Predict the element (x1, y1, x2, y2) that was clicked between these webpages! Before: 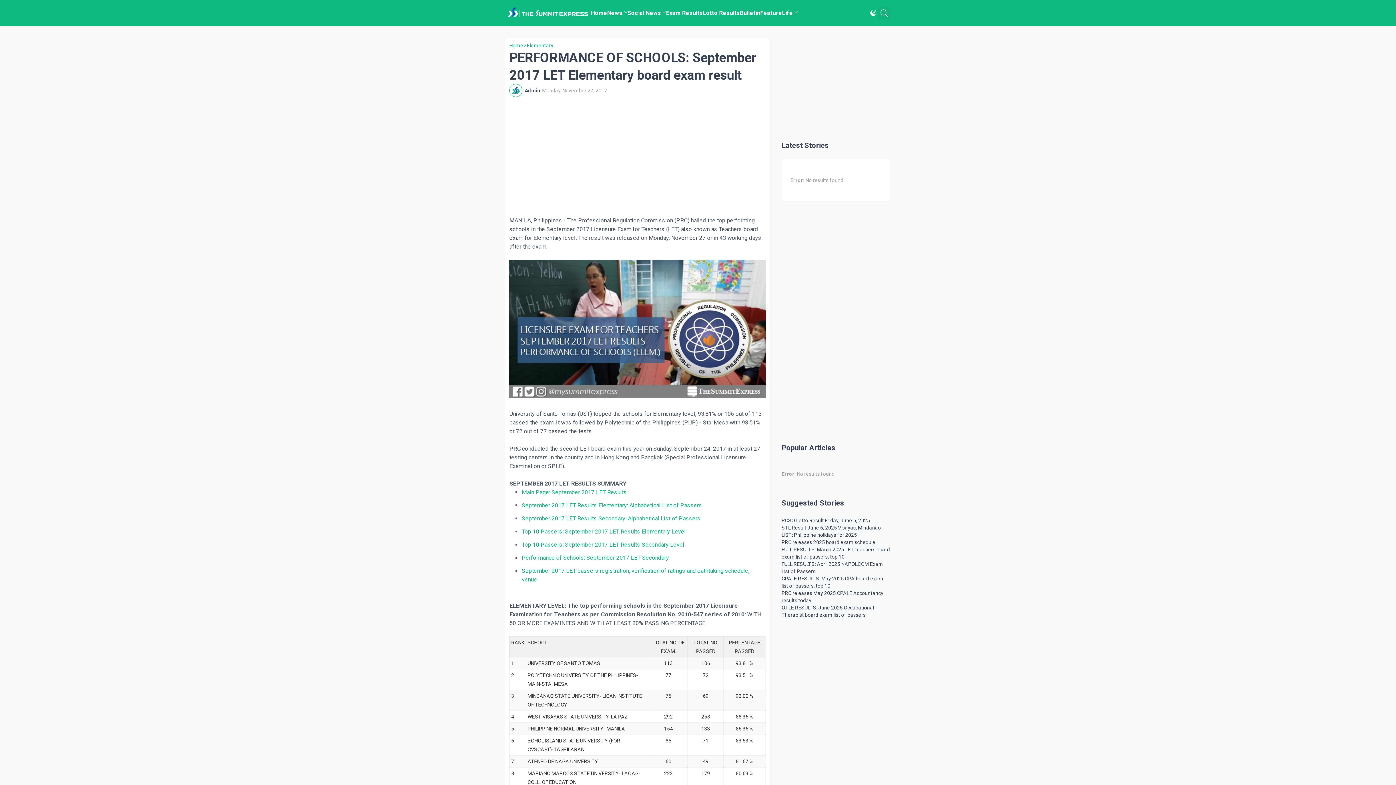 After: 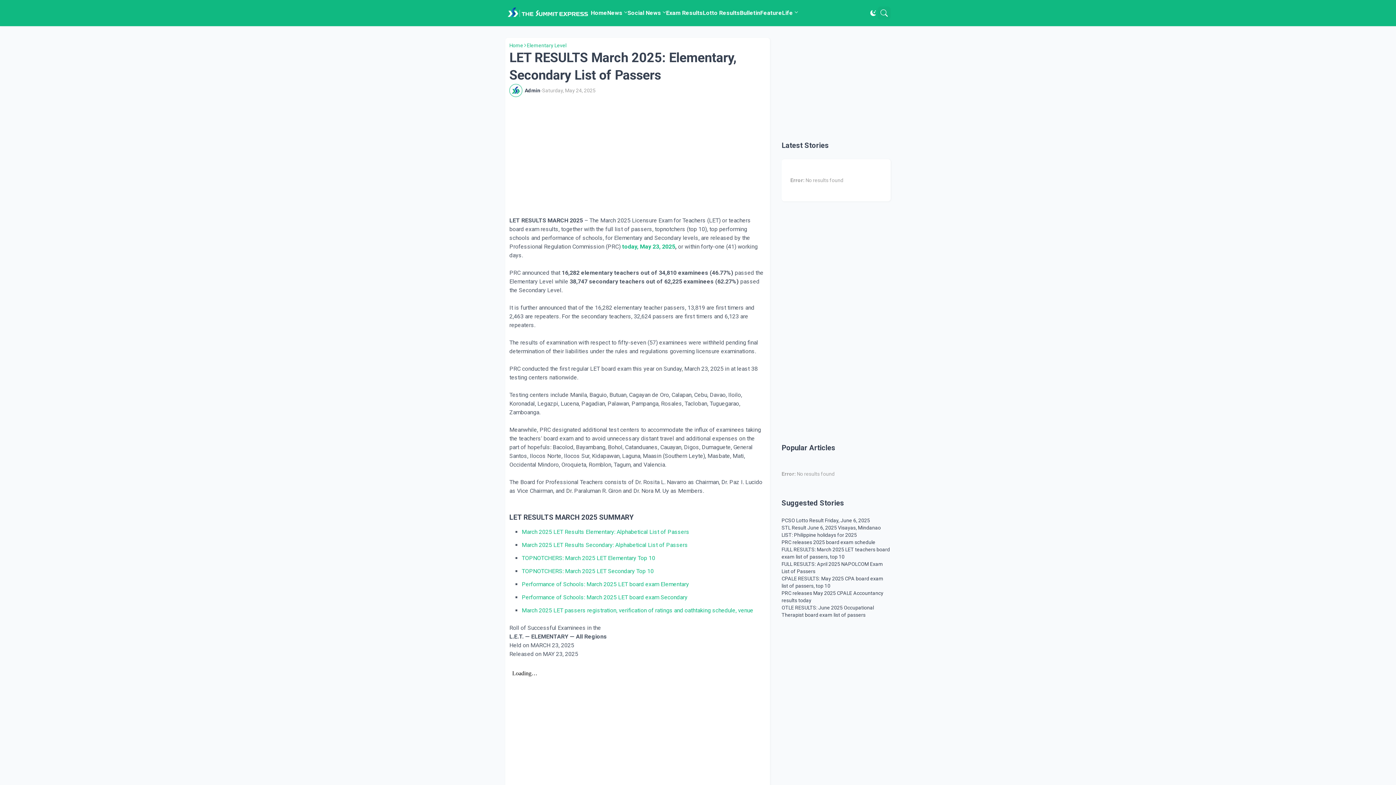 Action: label: FULL RESULTS: March 2025 LET teachers board exam list of passers, top 10 bbox: (781, 546, 890, 560)